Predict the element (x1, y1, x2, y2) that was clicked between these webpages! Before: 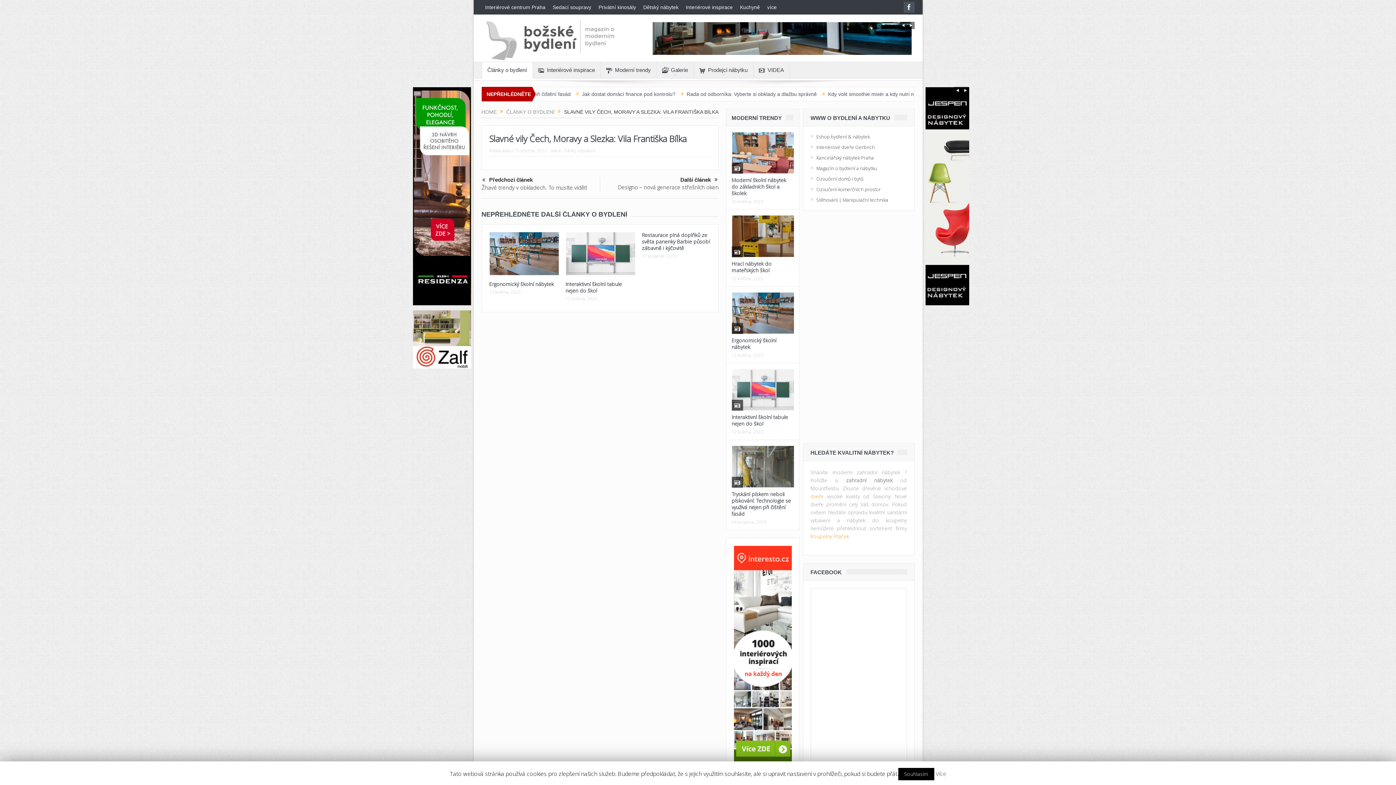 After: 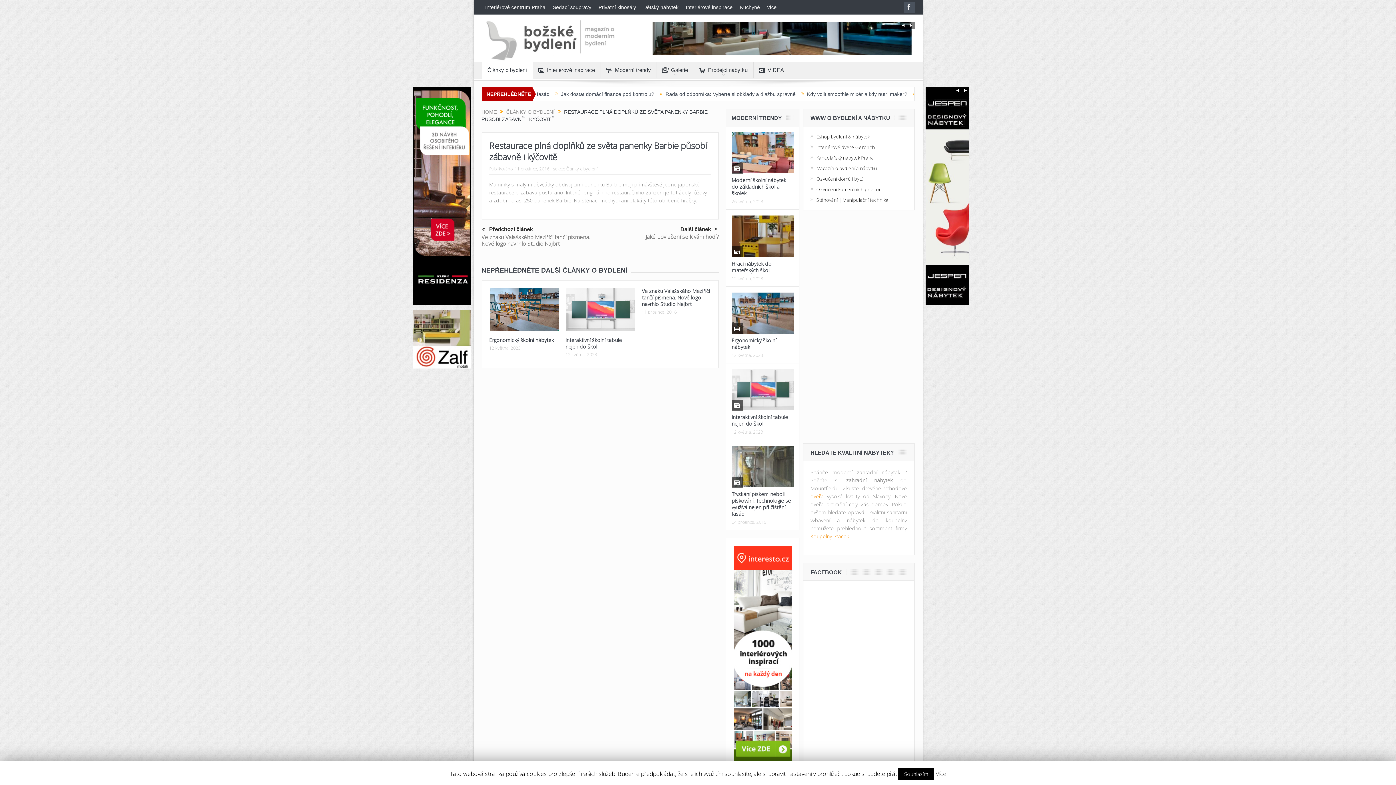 Action: bbox: (642, 231, 710, 251) label: Restaurace plná doplňků ze světa panenky Barbie působí zábavně i kýčovitě